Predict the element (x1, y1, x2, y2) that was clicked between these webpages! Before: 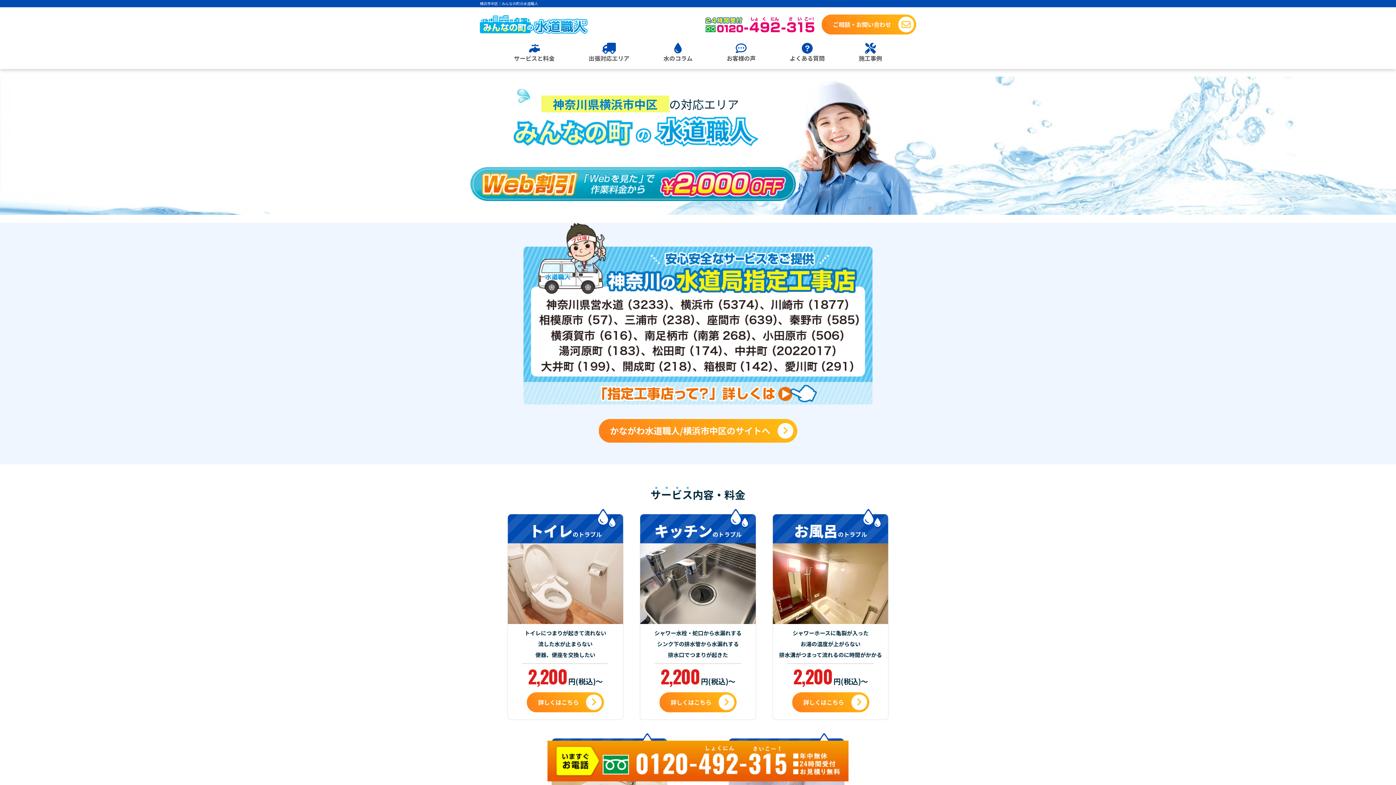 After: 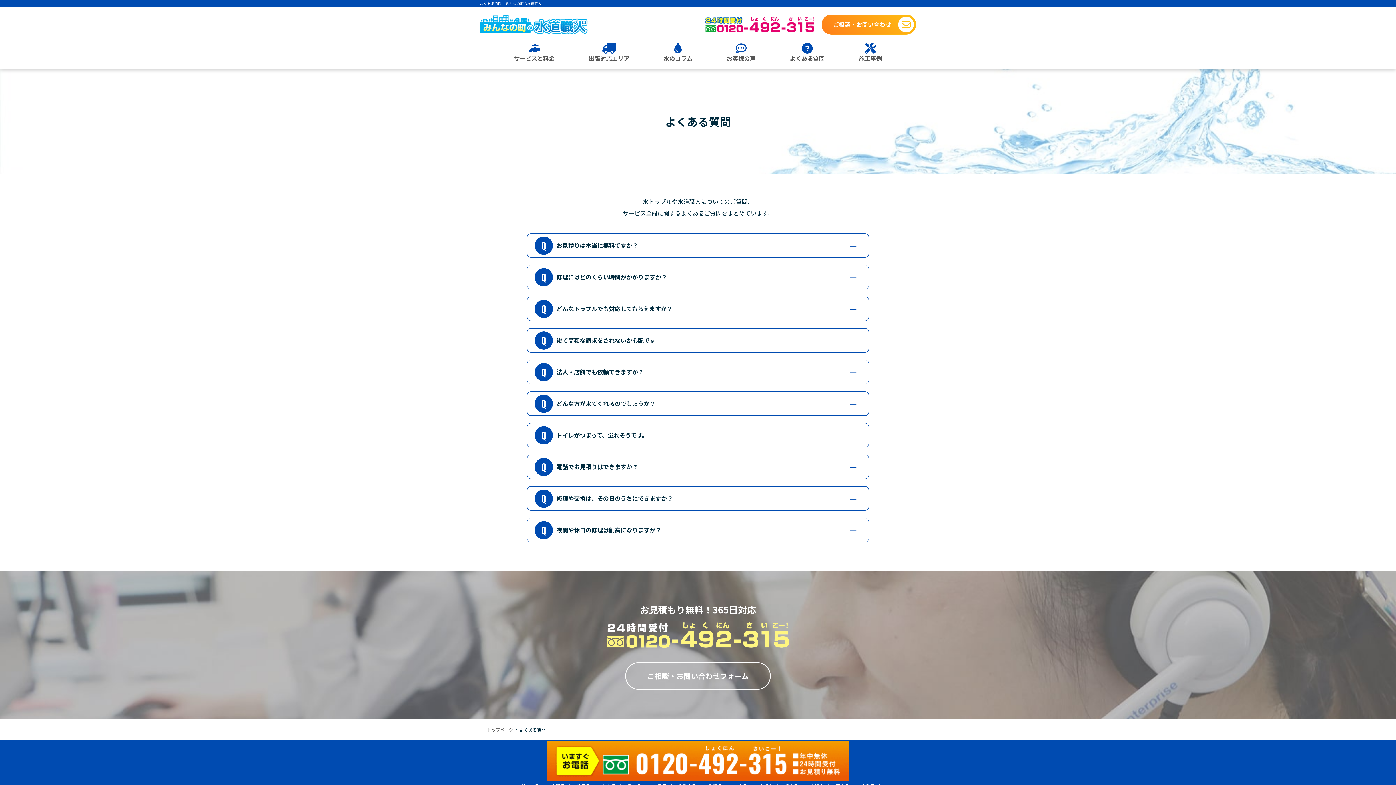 Action: bbox: (790, 41, 824, 61) label: よくある質問